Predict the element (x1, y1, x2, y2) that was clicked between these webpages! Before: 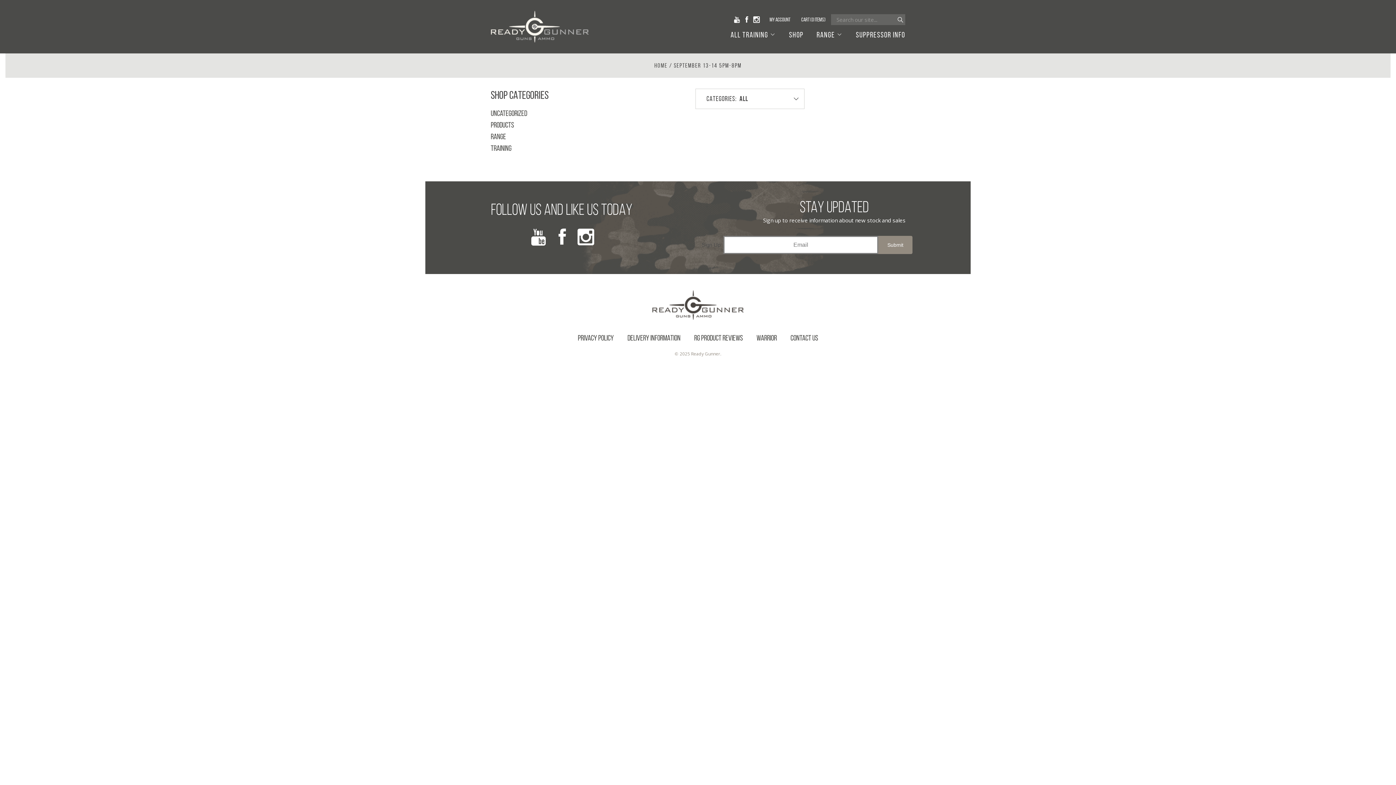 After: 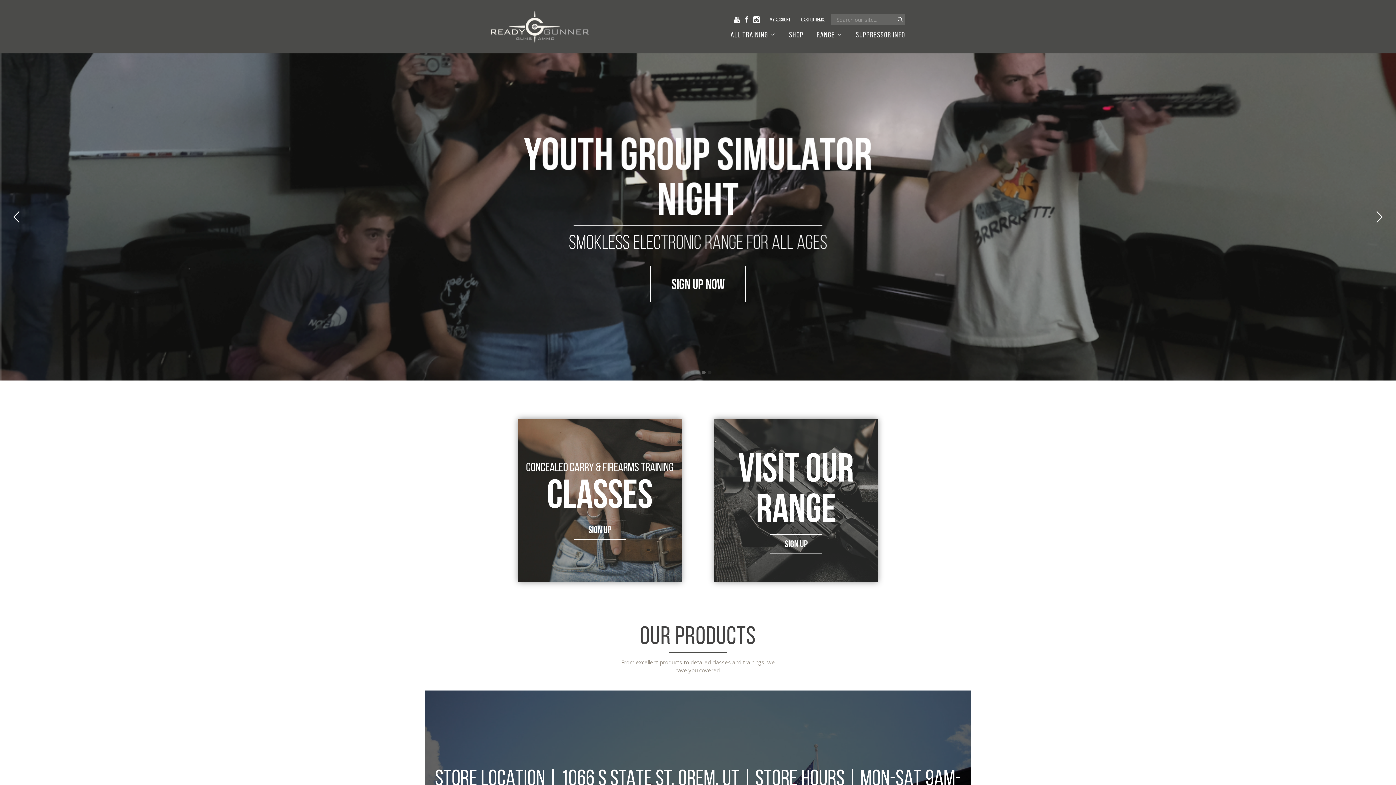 Action: bbox: (490, 10, 589, 42)